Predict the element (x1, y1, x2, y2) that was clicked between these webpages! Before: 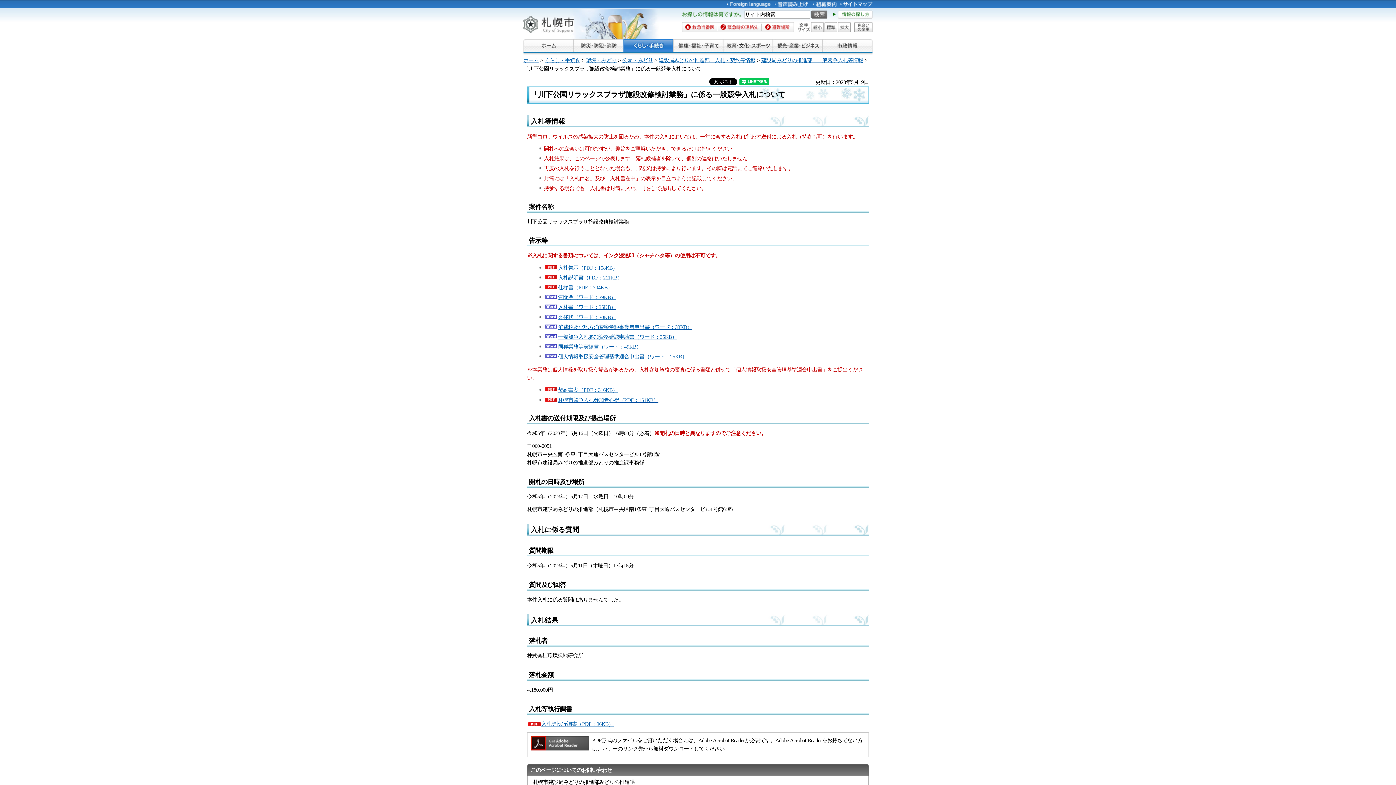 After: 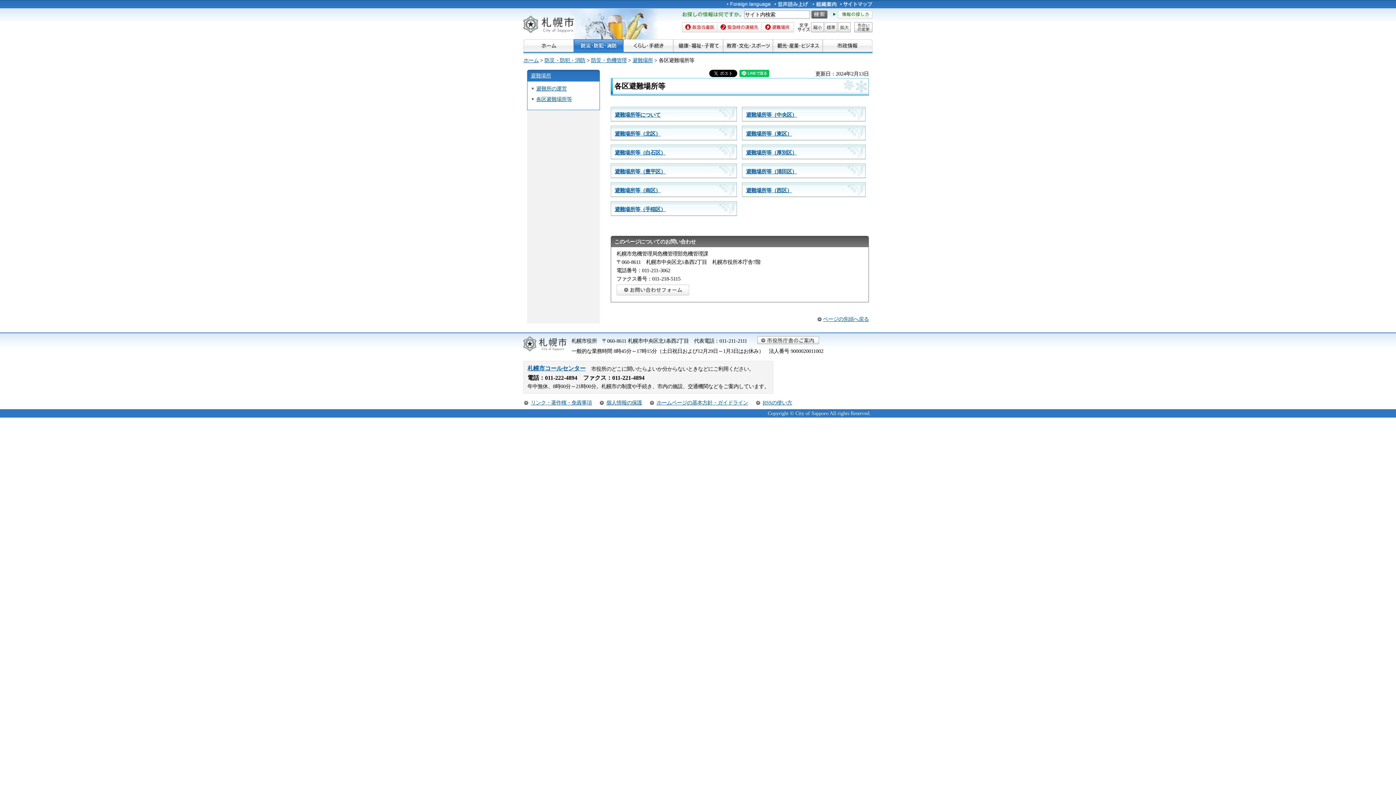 Action: bbox: (761, 22, 794, 32) label: 避難場所